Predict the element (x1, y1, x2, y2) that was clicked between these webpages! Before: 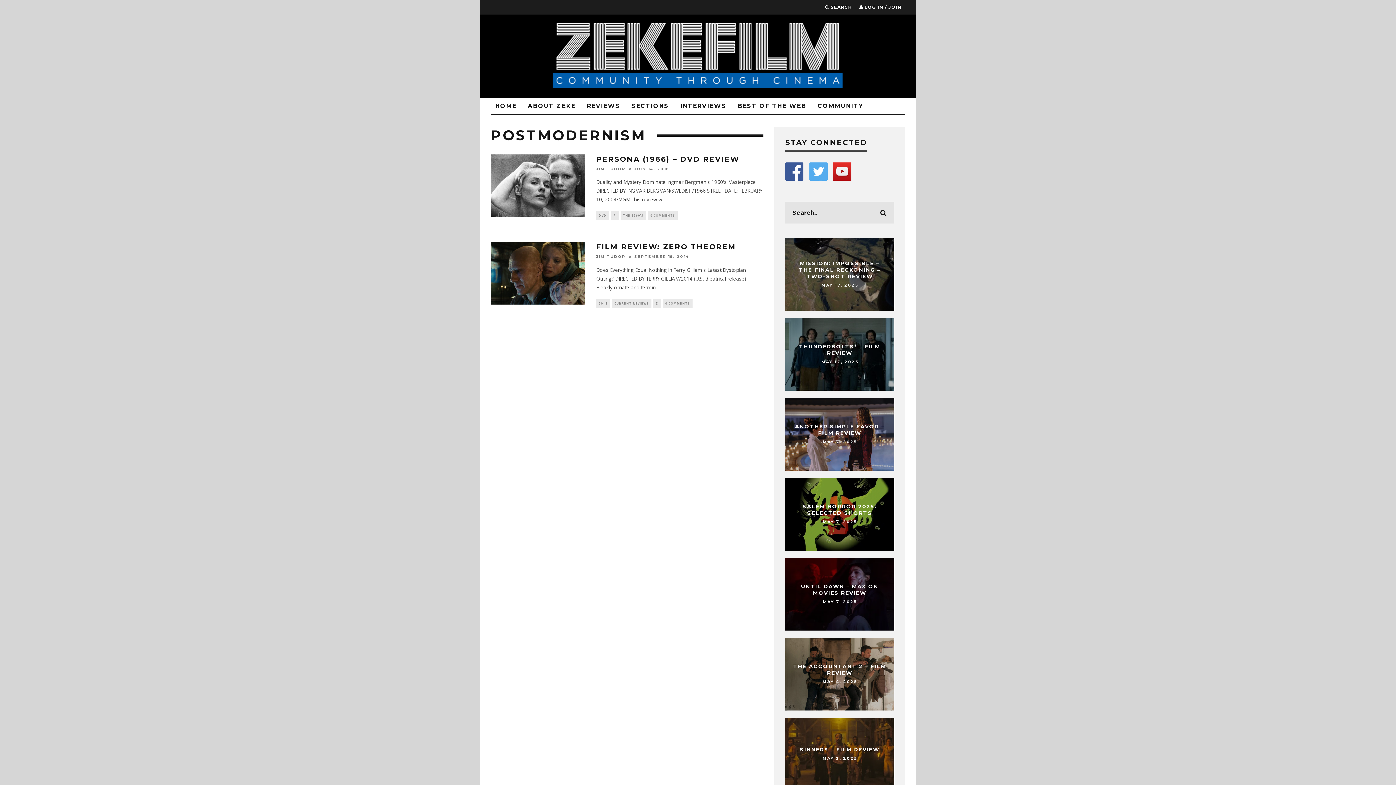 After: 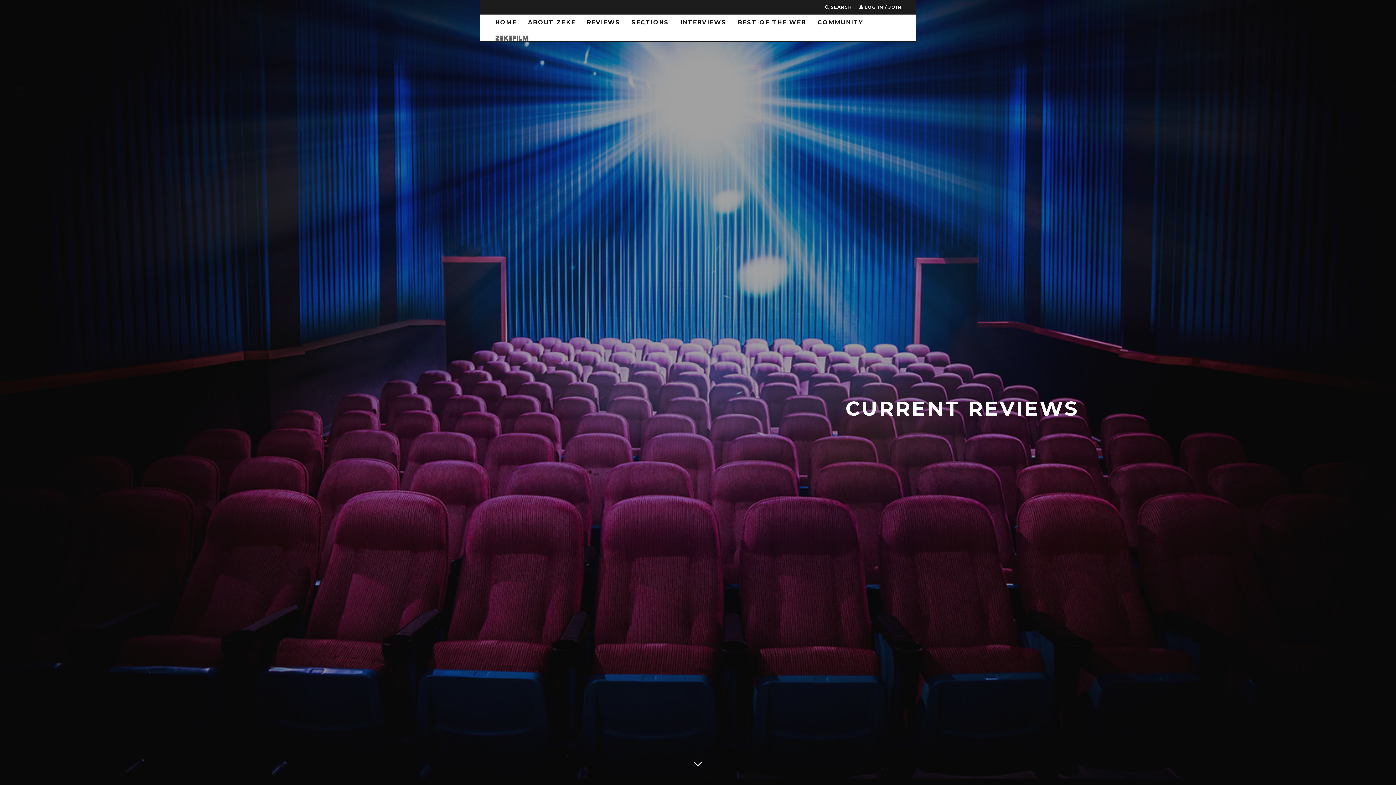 Action: label: REVIEWS bbox: (582, 98, 624, 114)